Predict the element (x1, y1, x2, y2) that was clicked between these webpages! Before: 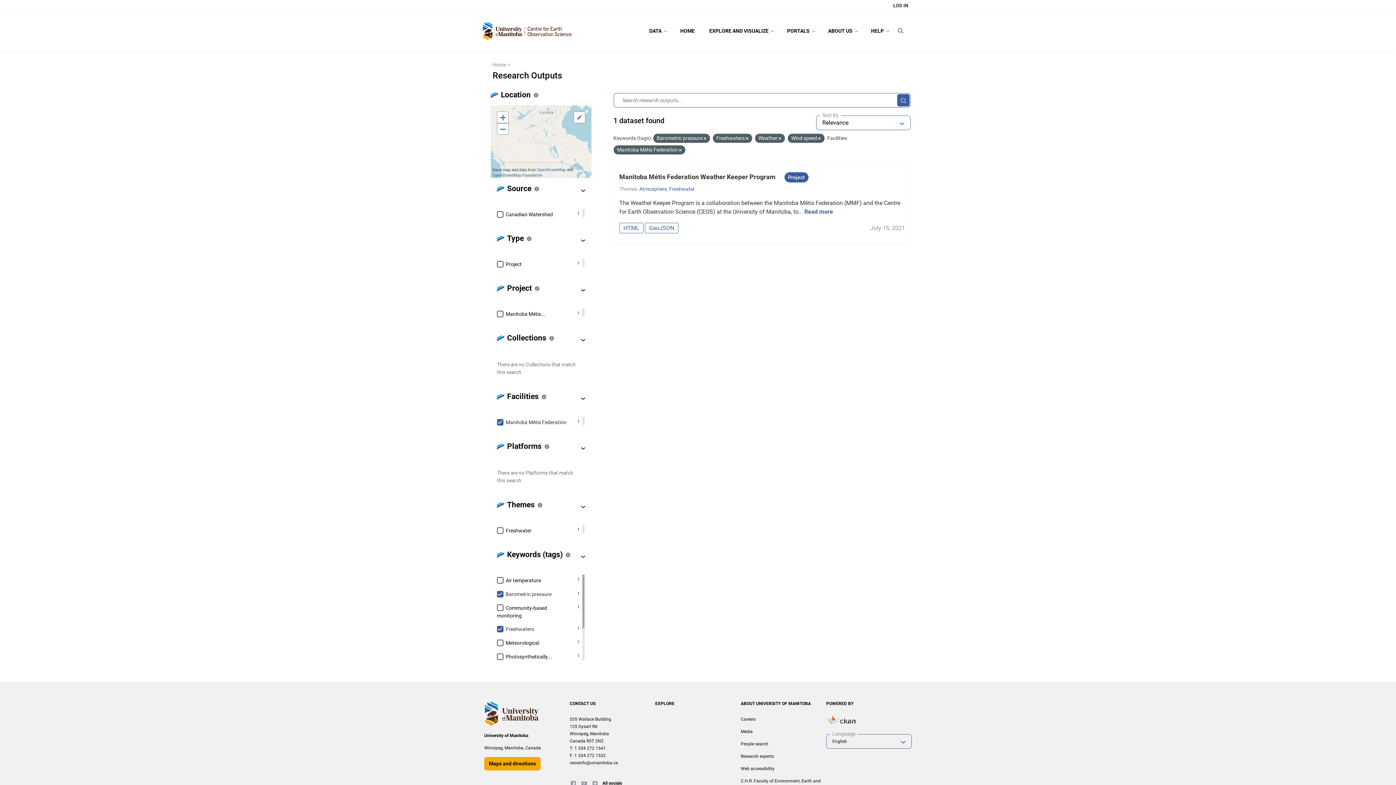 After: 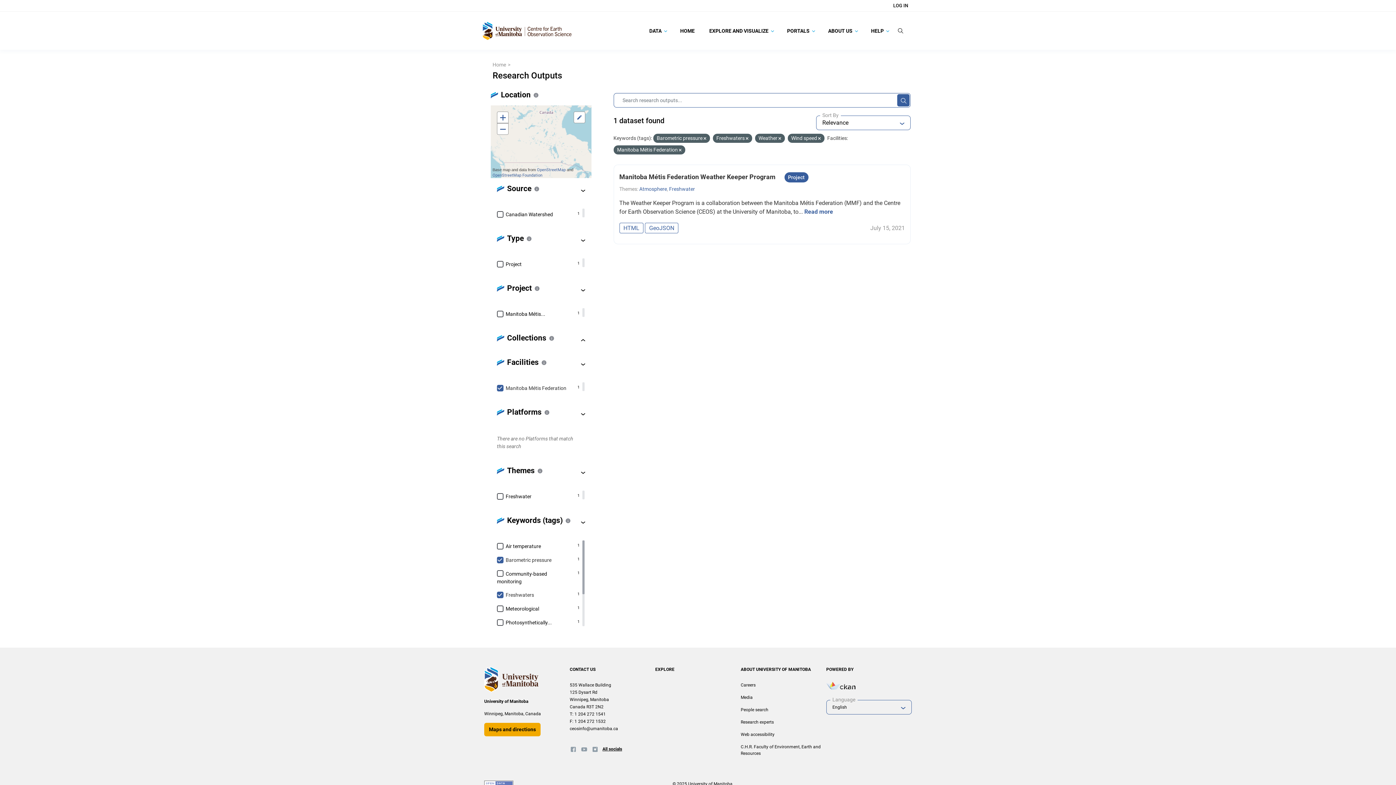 Action: bbox: (576, 335, 590, 344)